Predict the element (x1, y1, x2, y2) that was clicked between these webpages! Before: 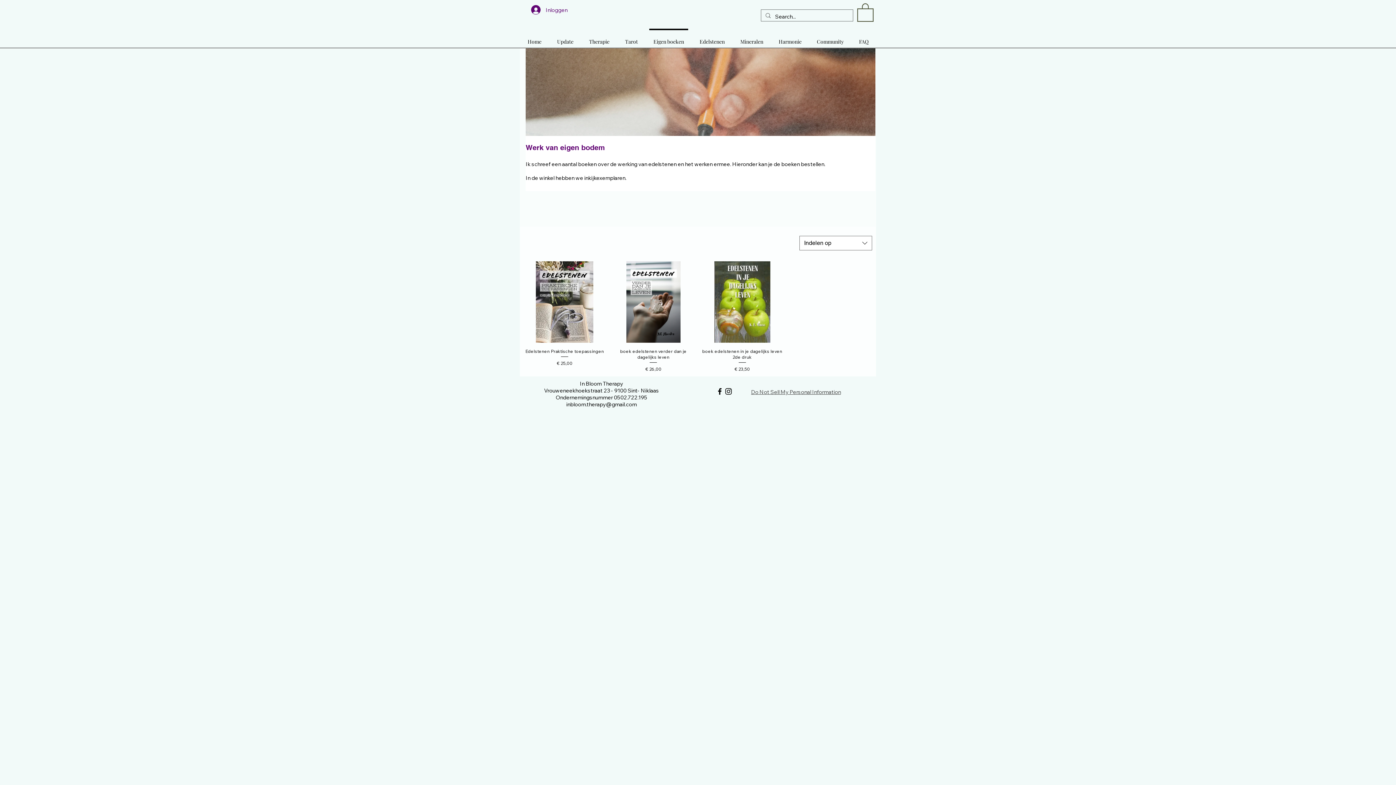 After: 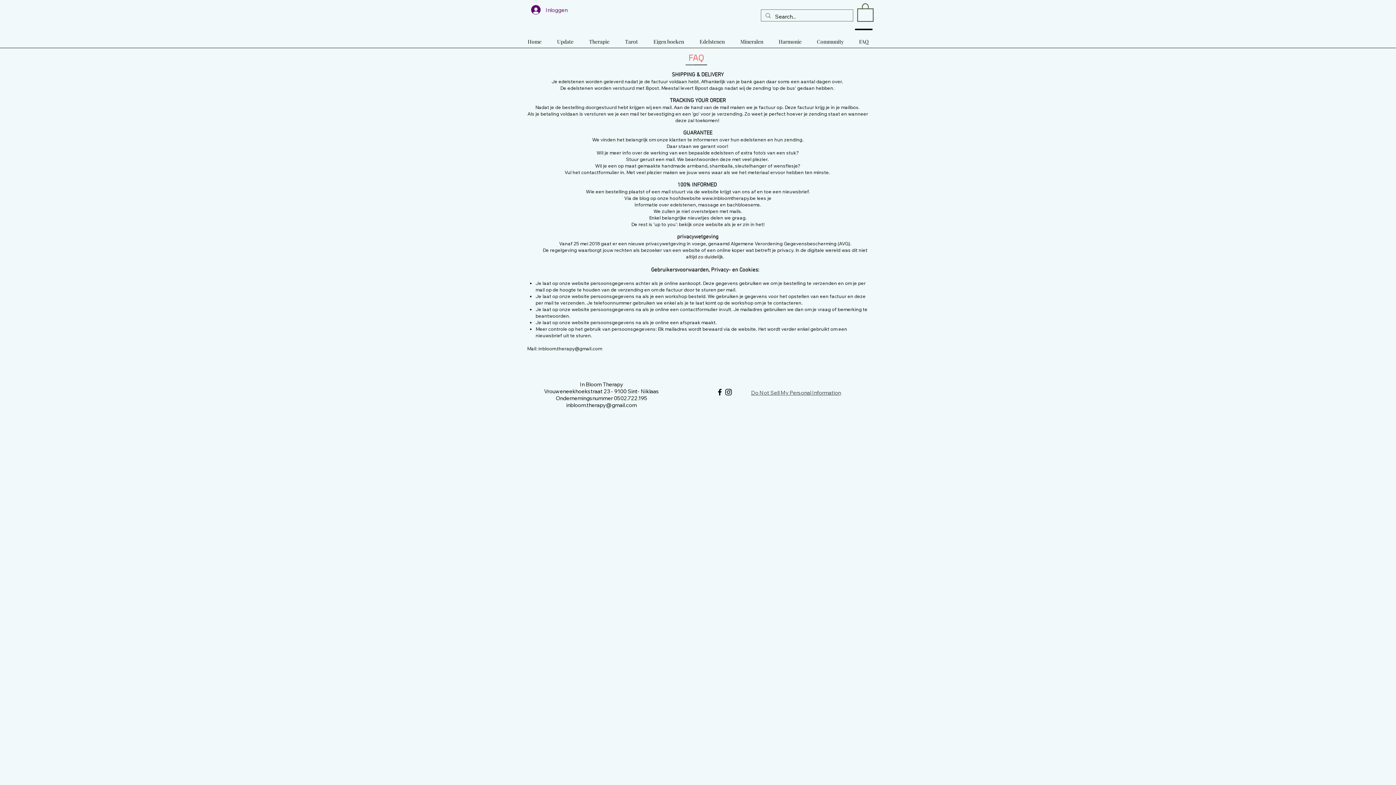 Action: bbox: (851, 28, 876, 48) label: FAQ